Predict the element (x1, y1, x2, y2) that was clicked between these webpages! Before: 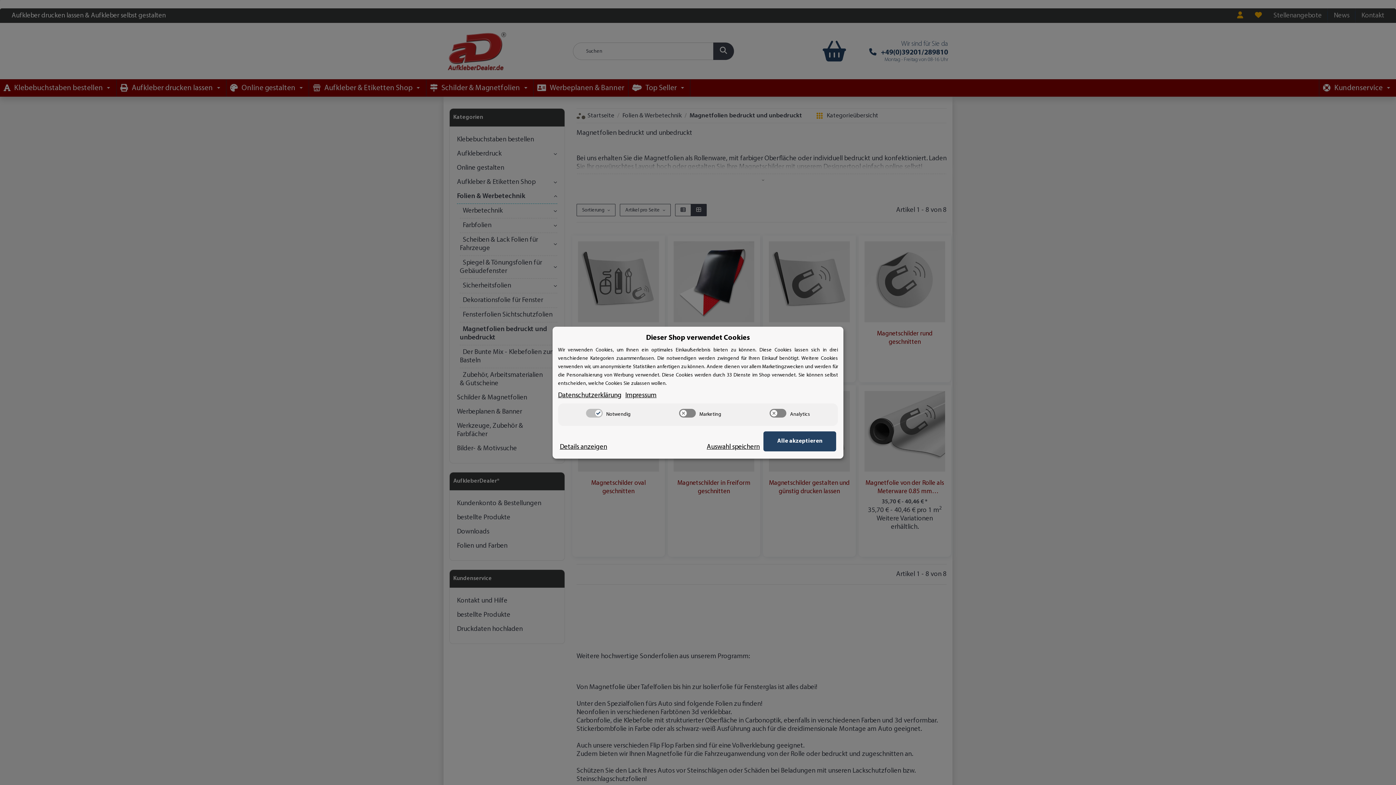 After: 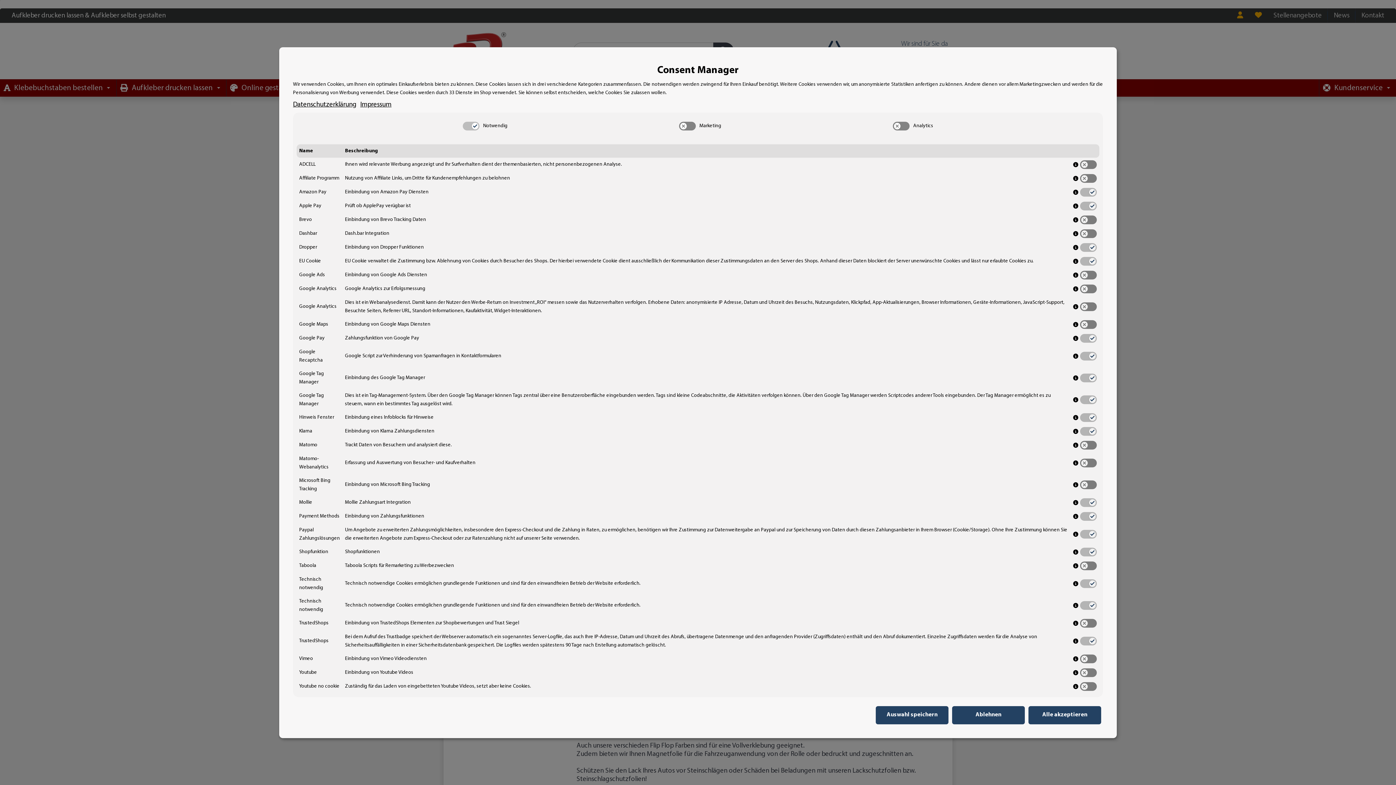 Action: bbox: (560, 443, 607, 451) label: Cookie Details anzeigen